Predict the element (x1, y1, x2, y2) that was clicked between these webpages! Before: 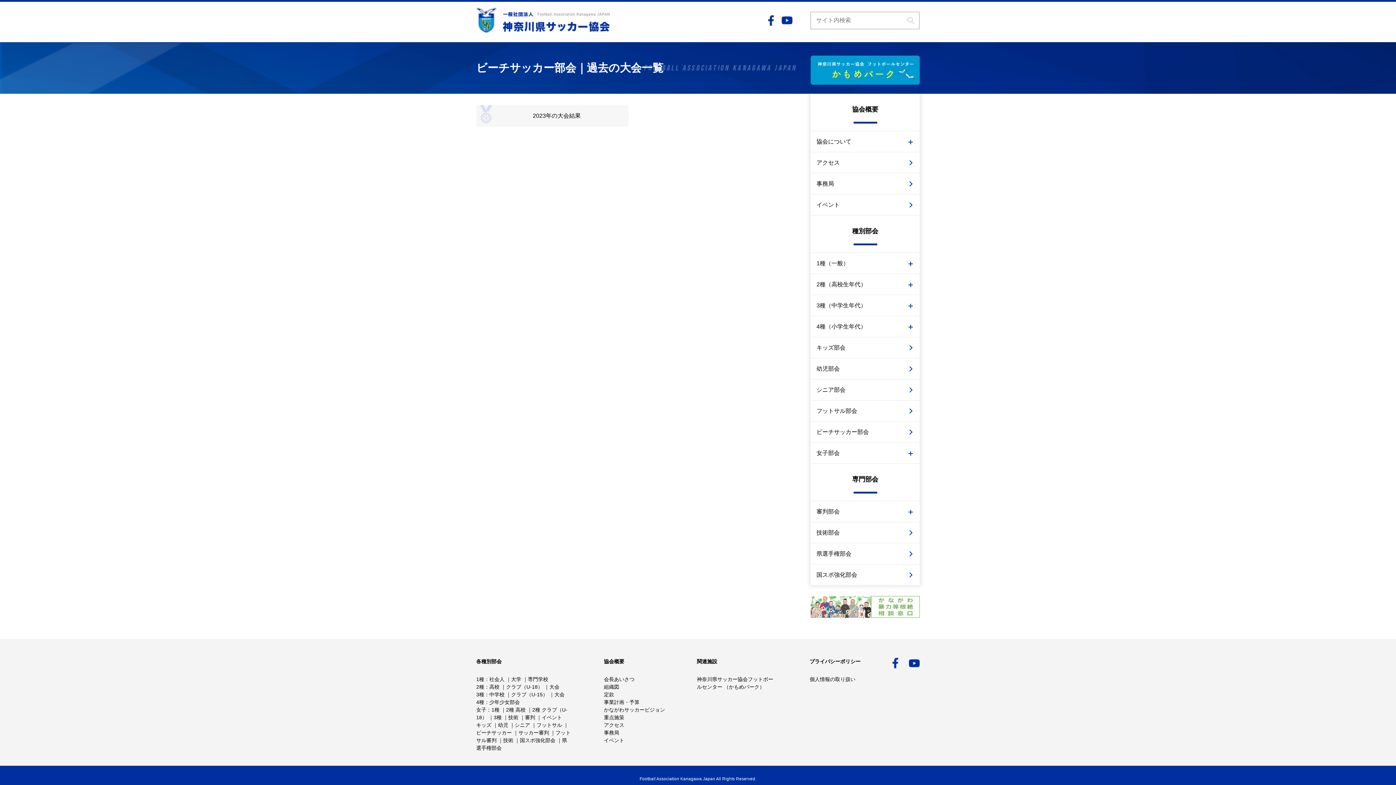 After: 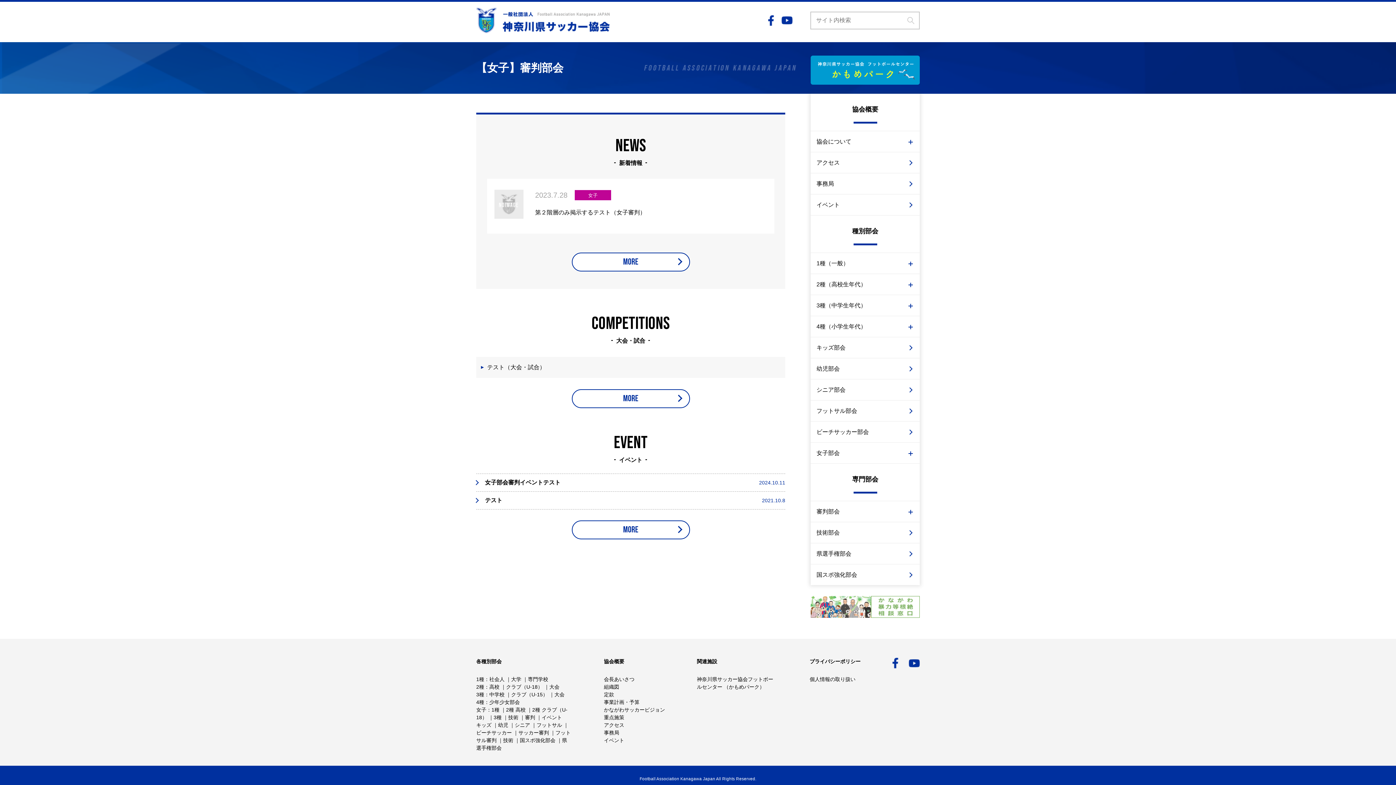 Action: bbox: (525, 714, 535, 720) label: 審判